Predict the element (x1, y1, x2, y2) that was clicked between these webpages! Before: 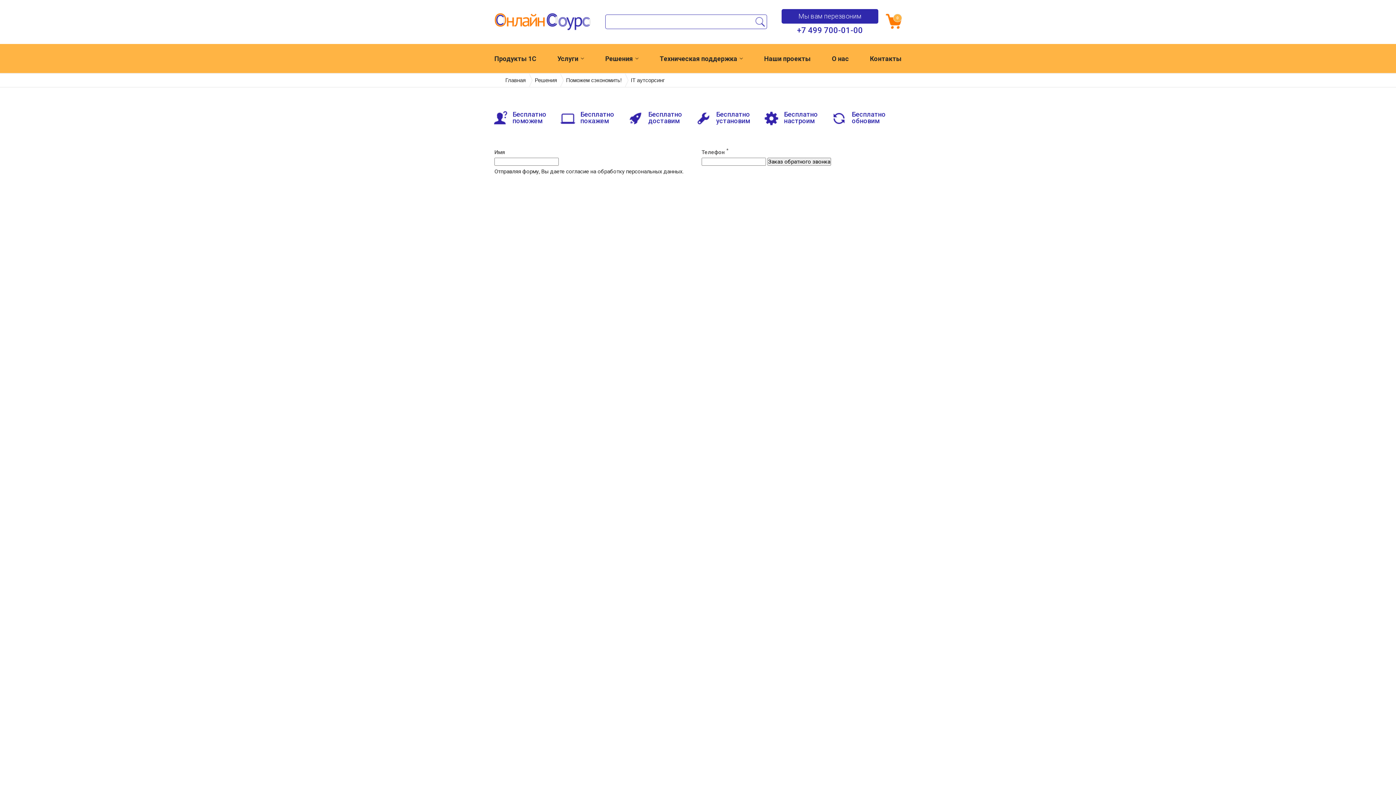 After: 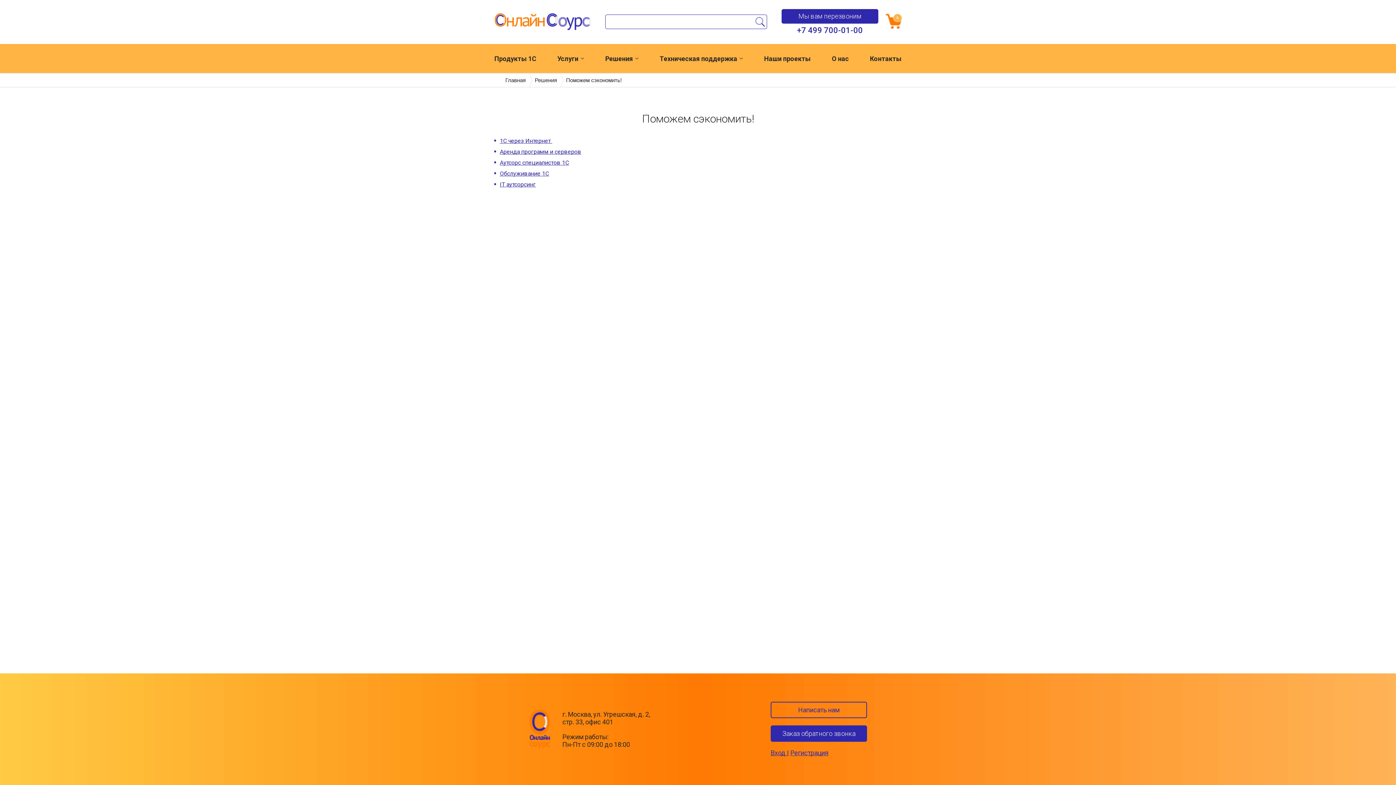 Action: label: Поможем сэкономить! bbox: (566, 77, 621, 83)